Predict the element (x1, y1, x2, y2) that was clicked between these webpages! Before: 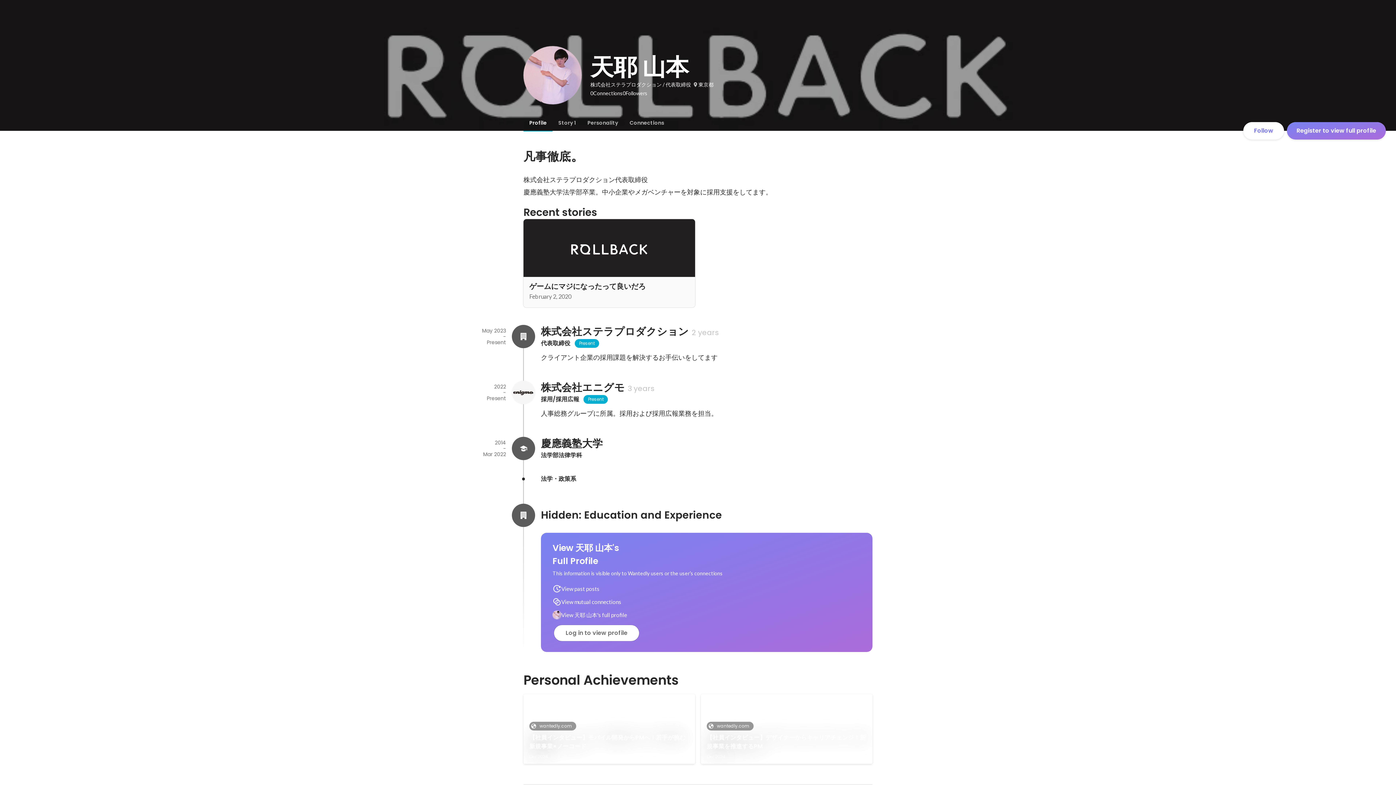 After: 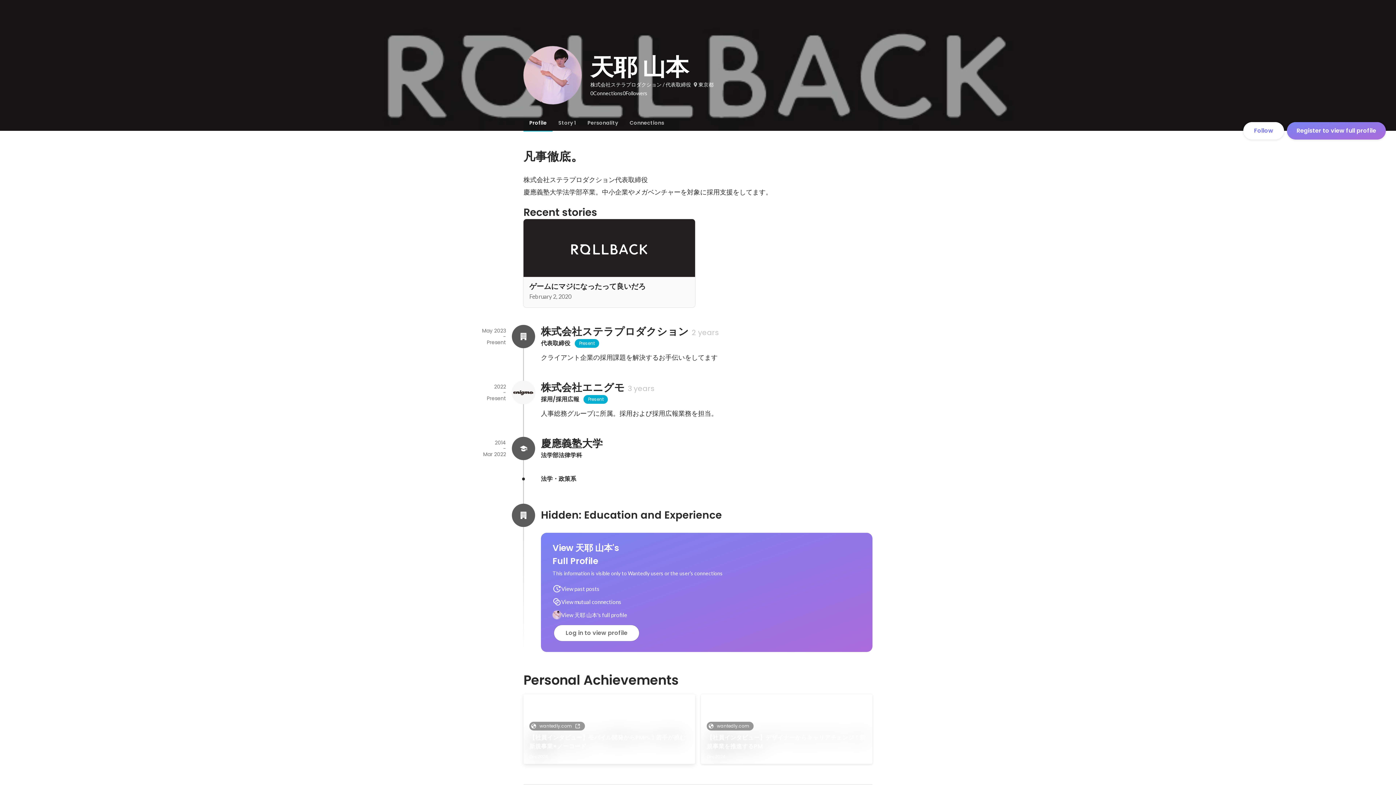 Action: bbox: (529, 722, 576, 730) label: wantedly.com